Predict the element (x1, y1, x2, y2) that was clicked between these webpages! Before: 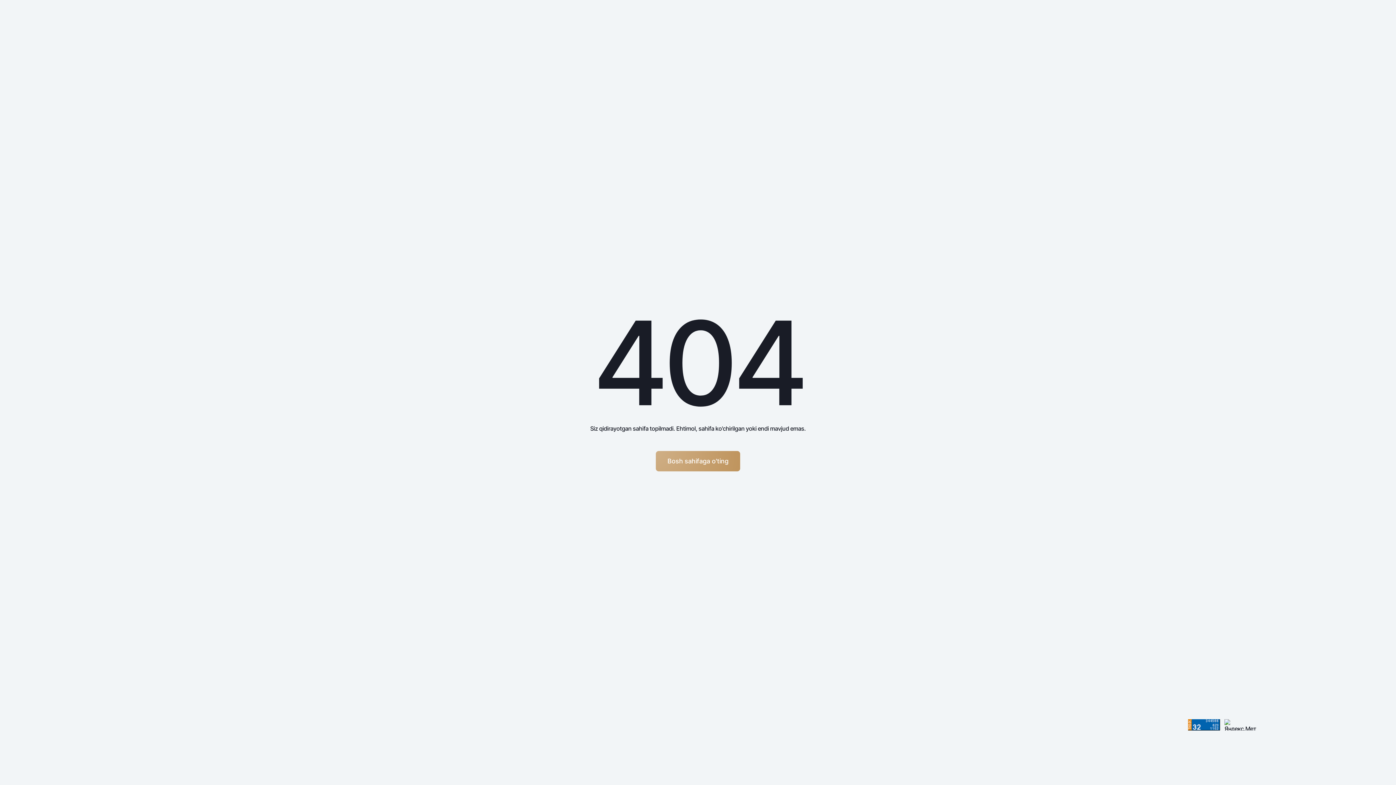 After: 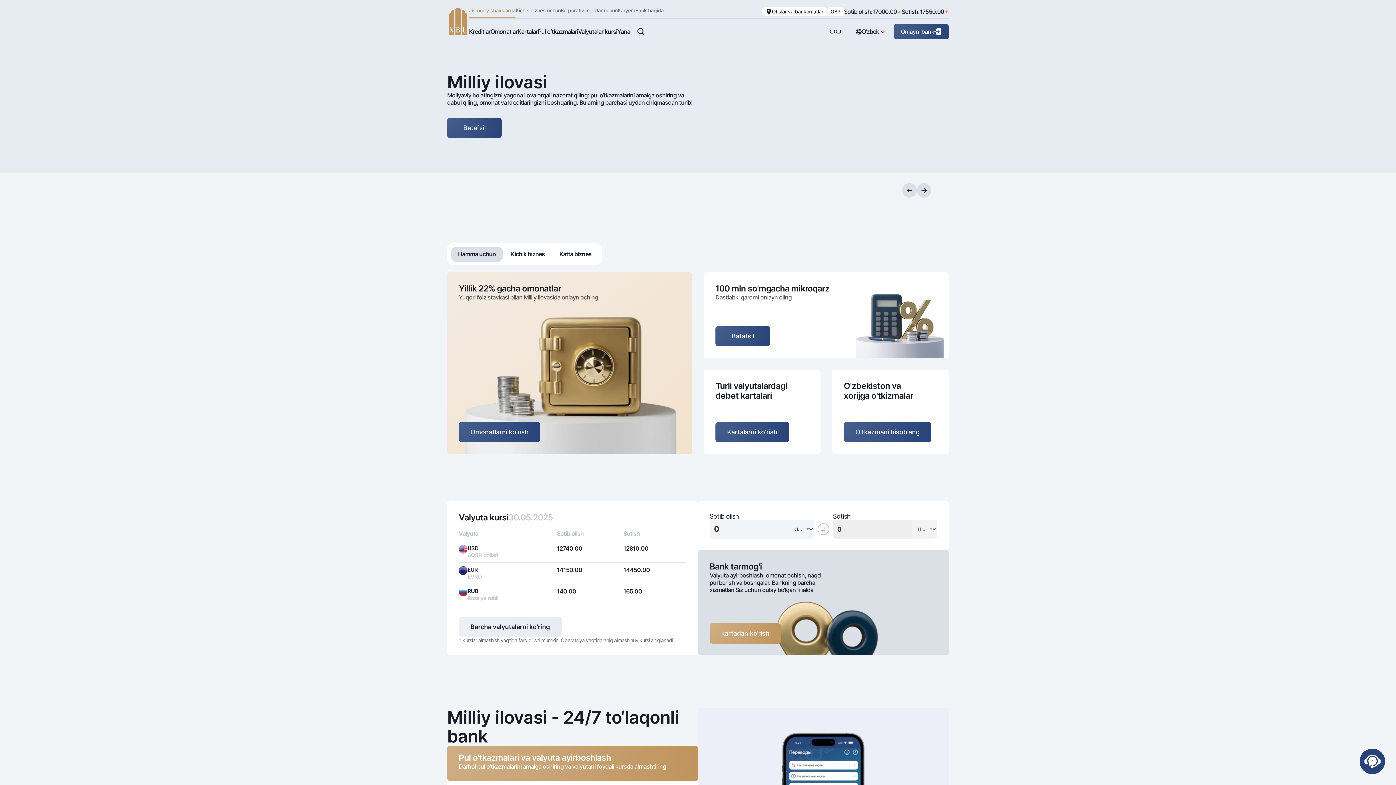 Action: label: Bosh sahifaga o'ting bbox: (656, 451, 740, 471)